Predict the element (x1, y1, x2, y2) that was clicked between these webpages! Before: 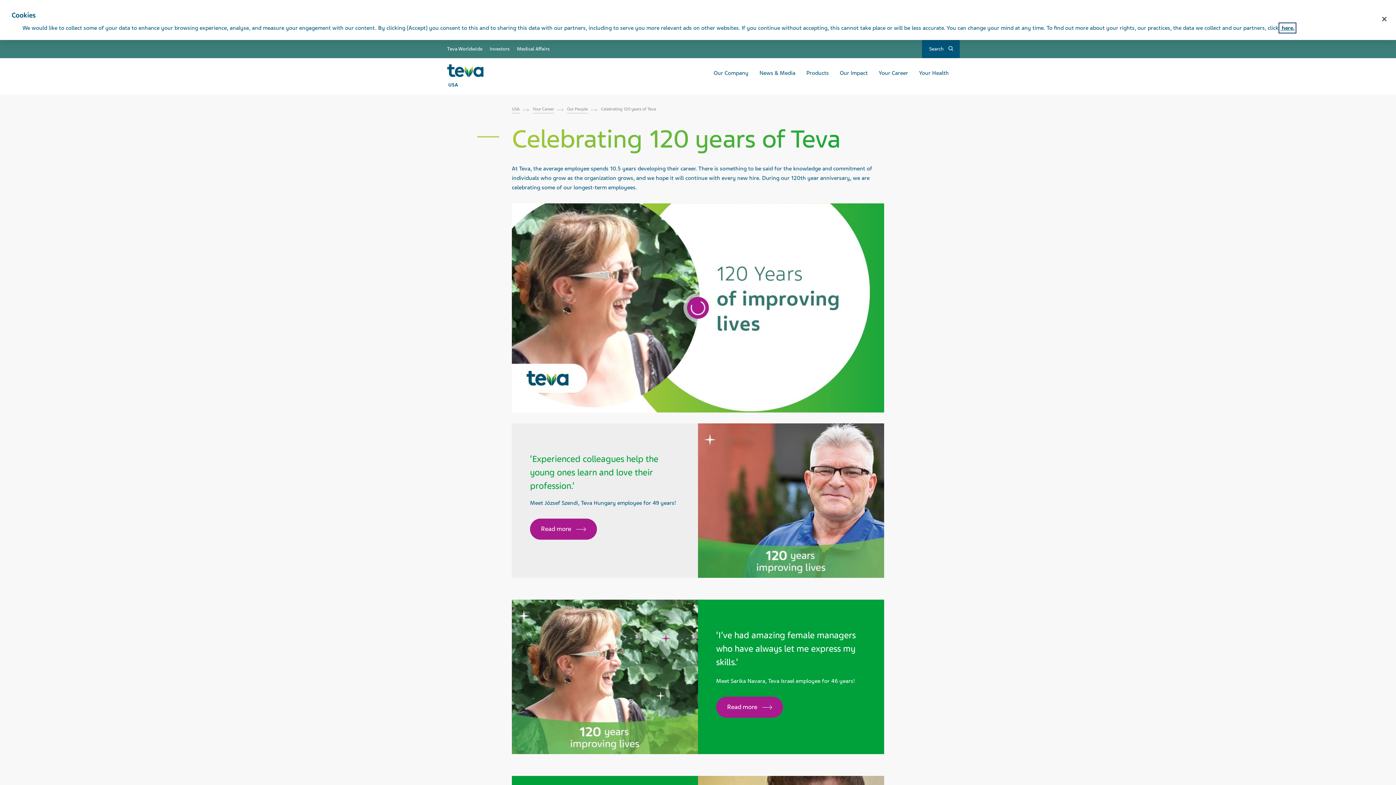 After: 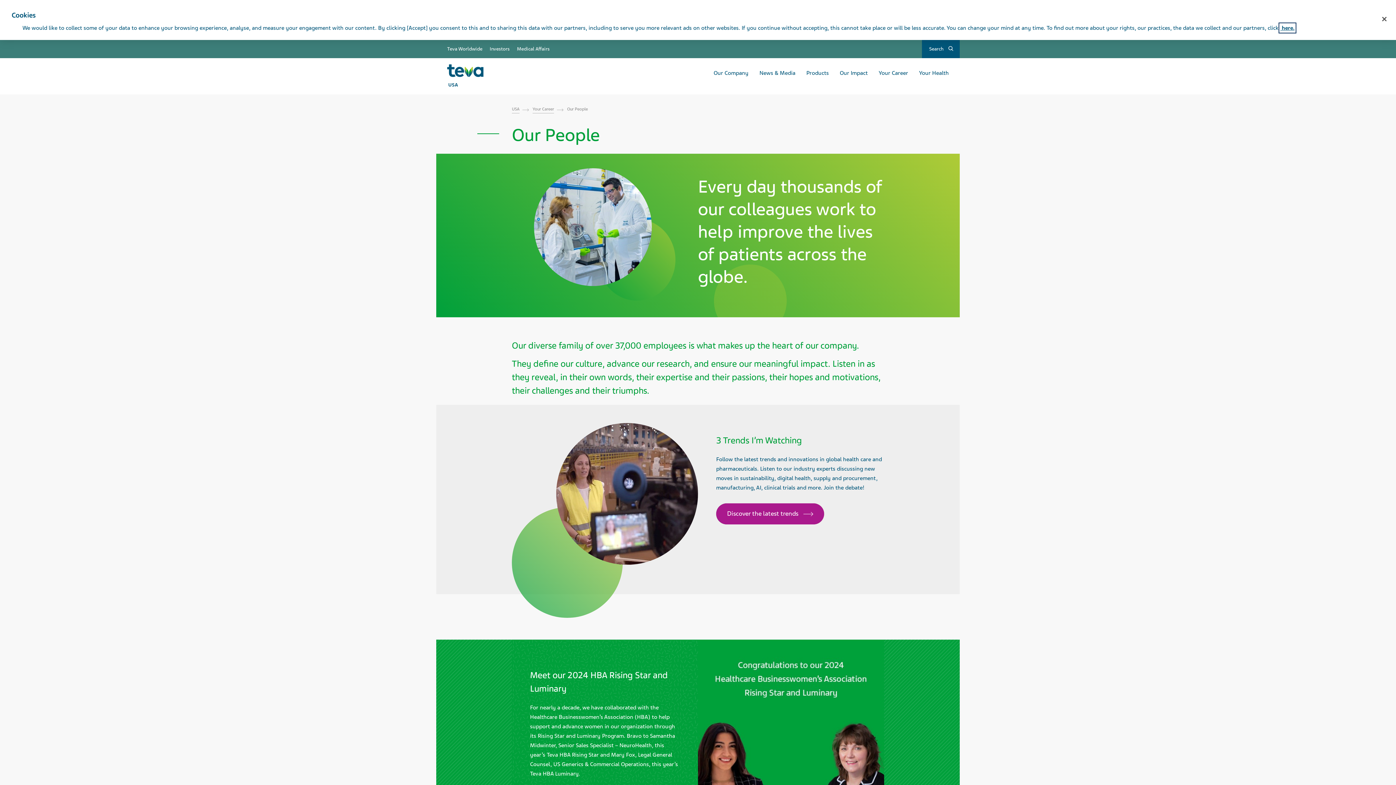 Action: label: Our People bbox: (567, 104, 599, 114)